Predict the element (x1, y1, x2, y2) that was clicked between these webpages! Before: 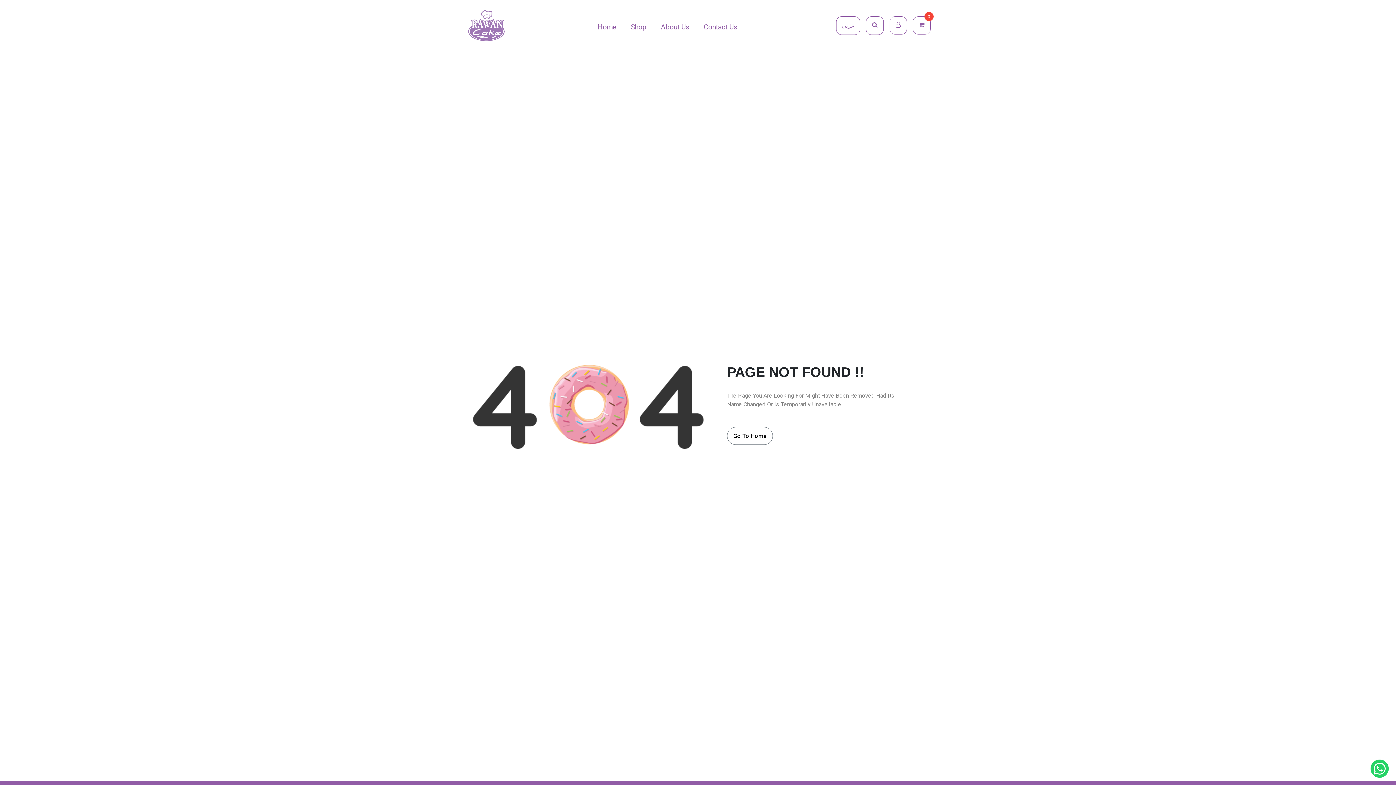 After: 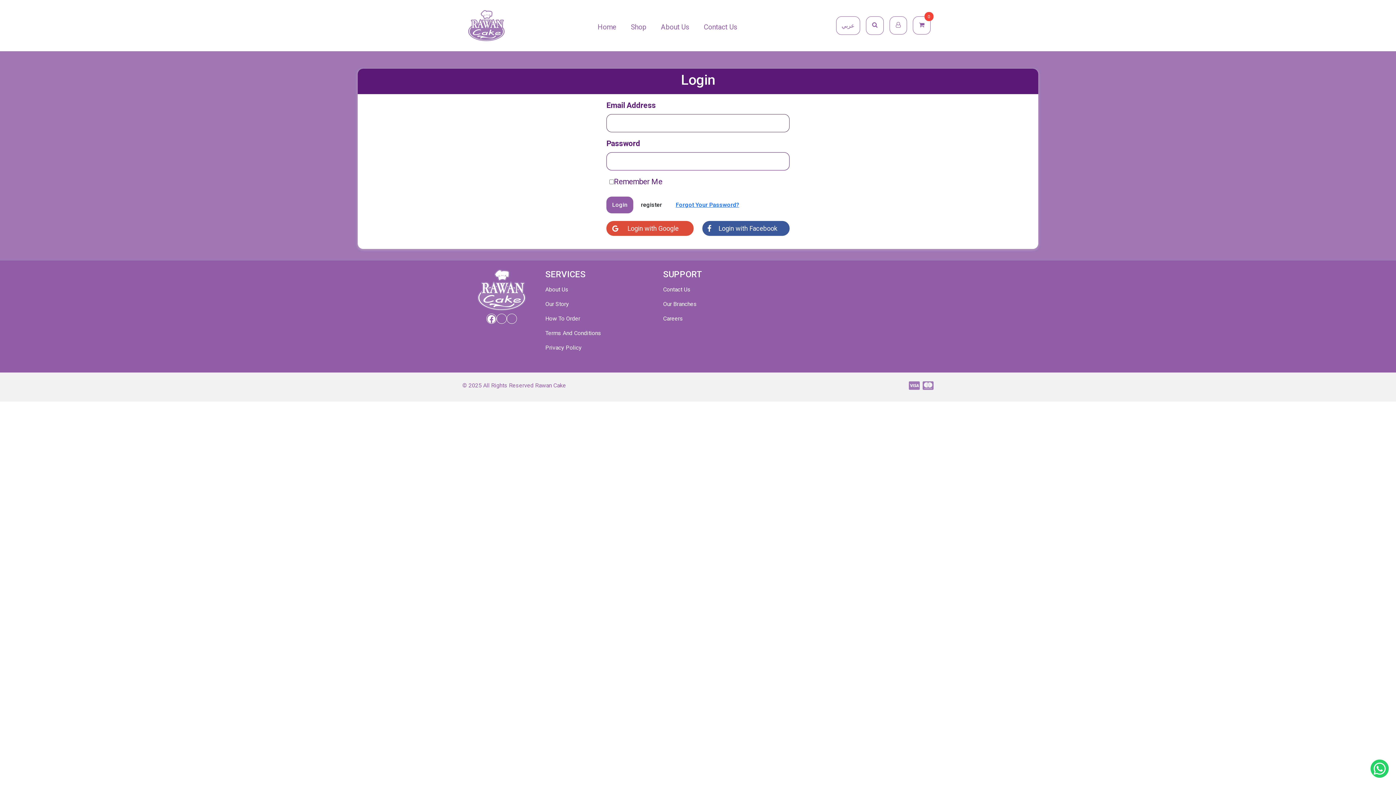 Action: bbox: (889, 16, 907, 34)